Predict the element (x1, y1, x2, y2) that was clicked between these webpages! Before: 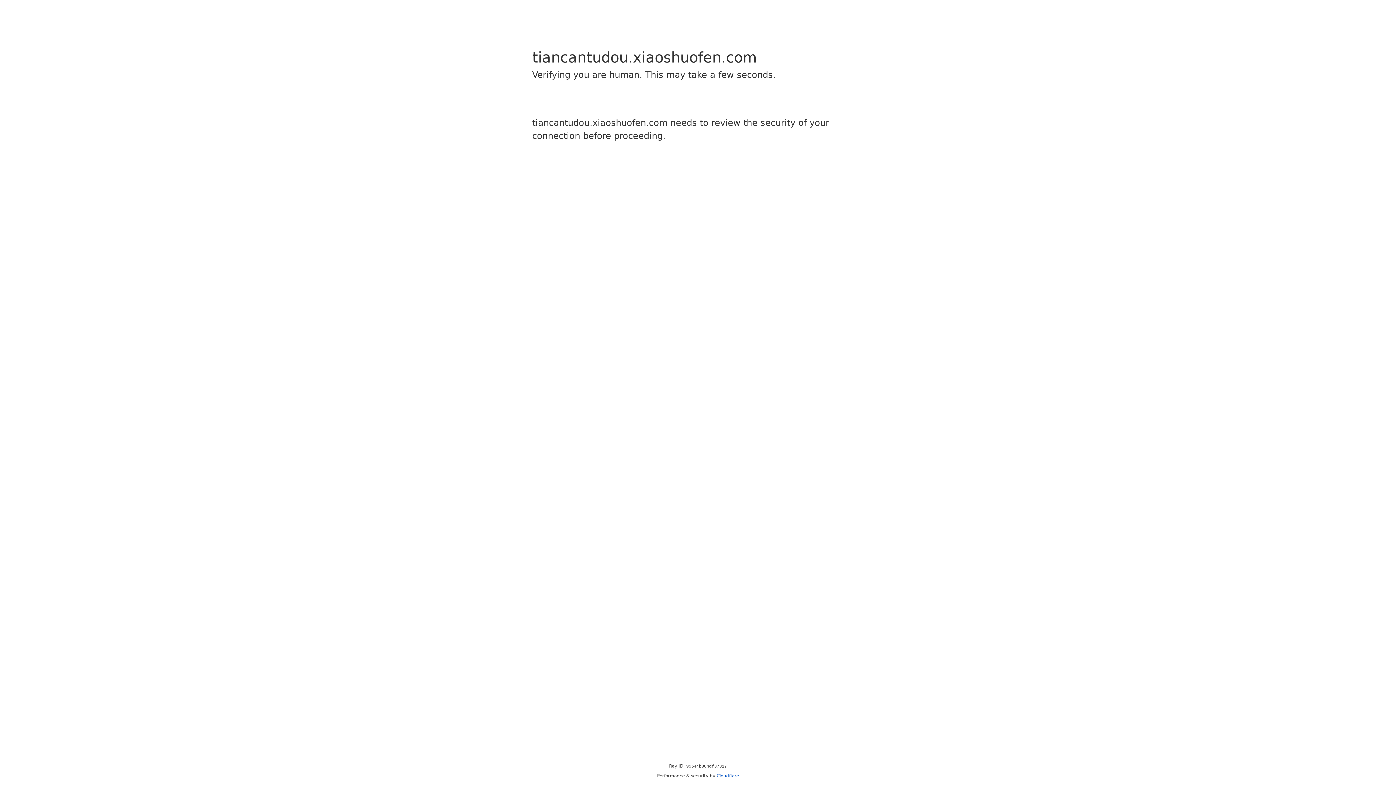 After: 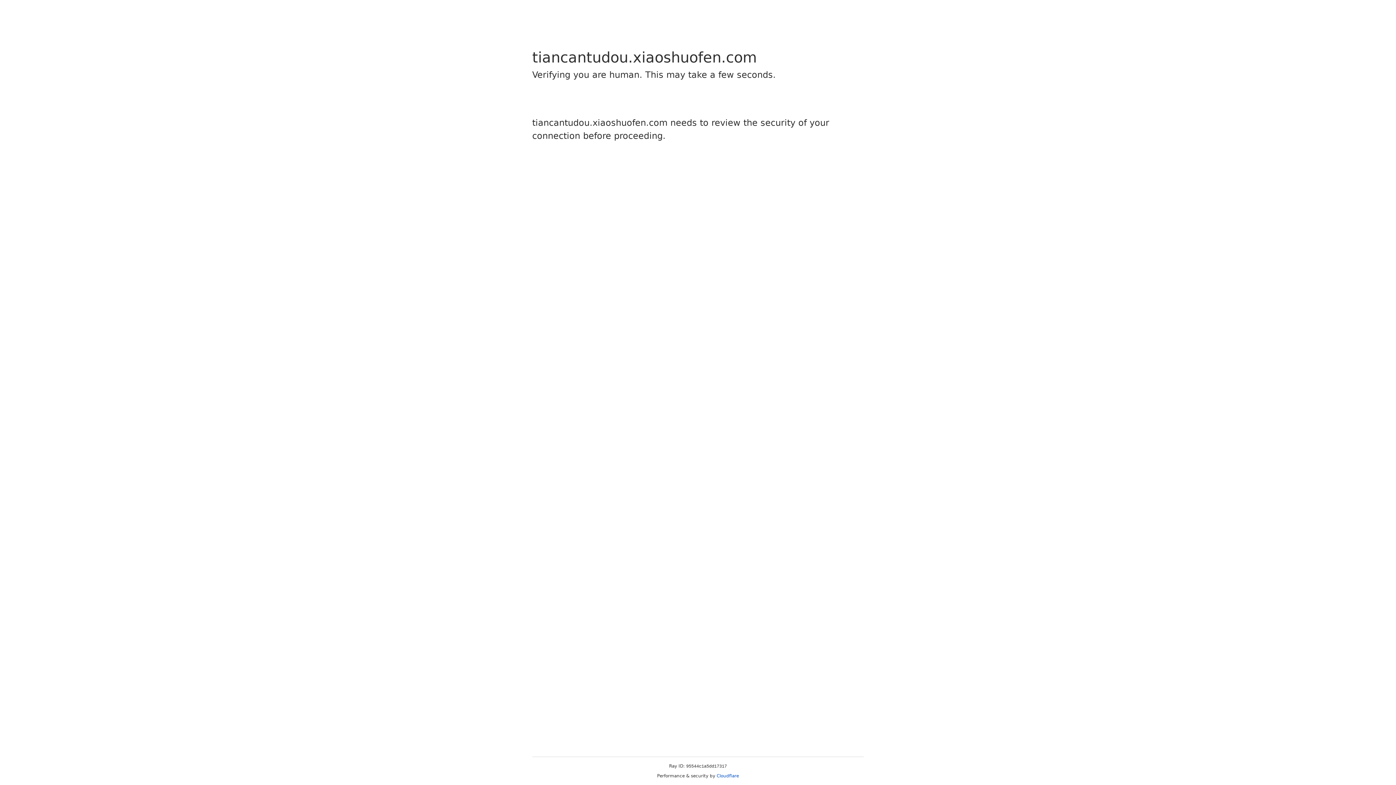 Action: label: Cloudflare bbox: (716, 773, 739, 778)